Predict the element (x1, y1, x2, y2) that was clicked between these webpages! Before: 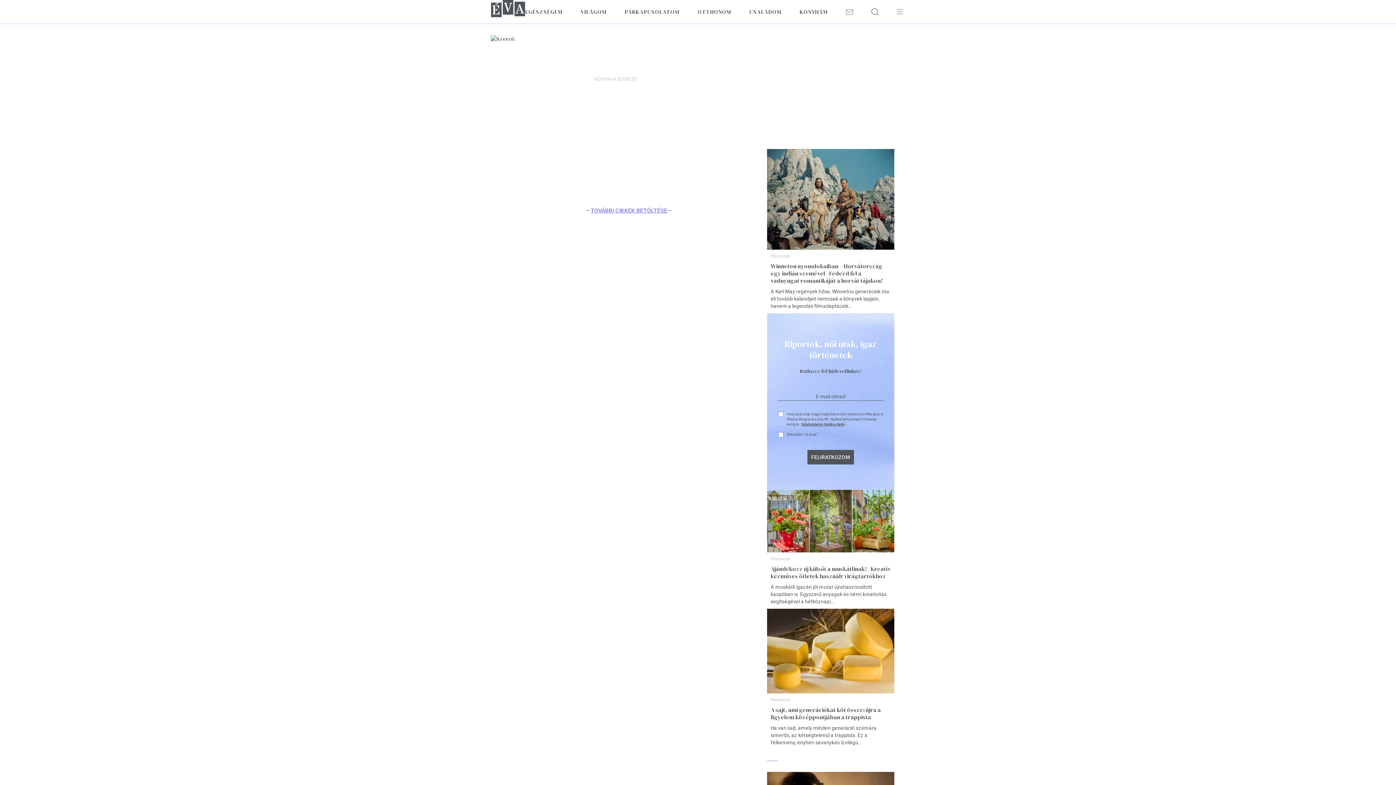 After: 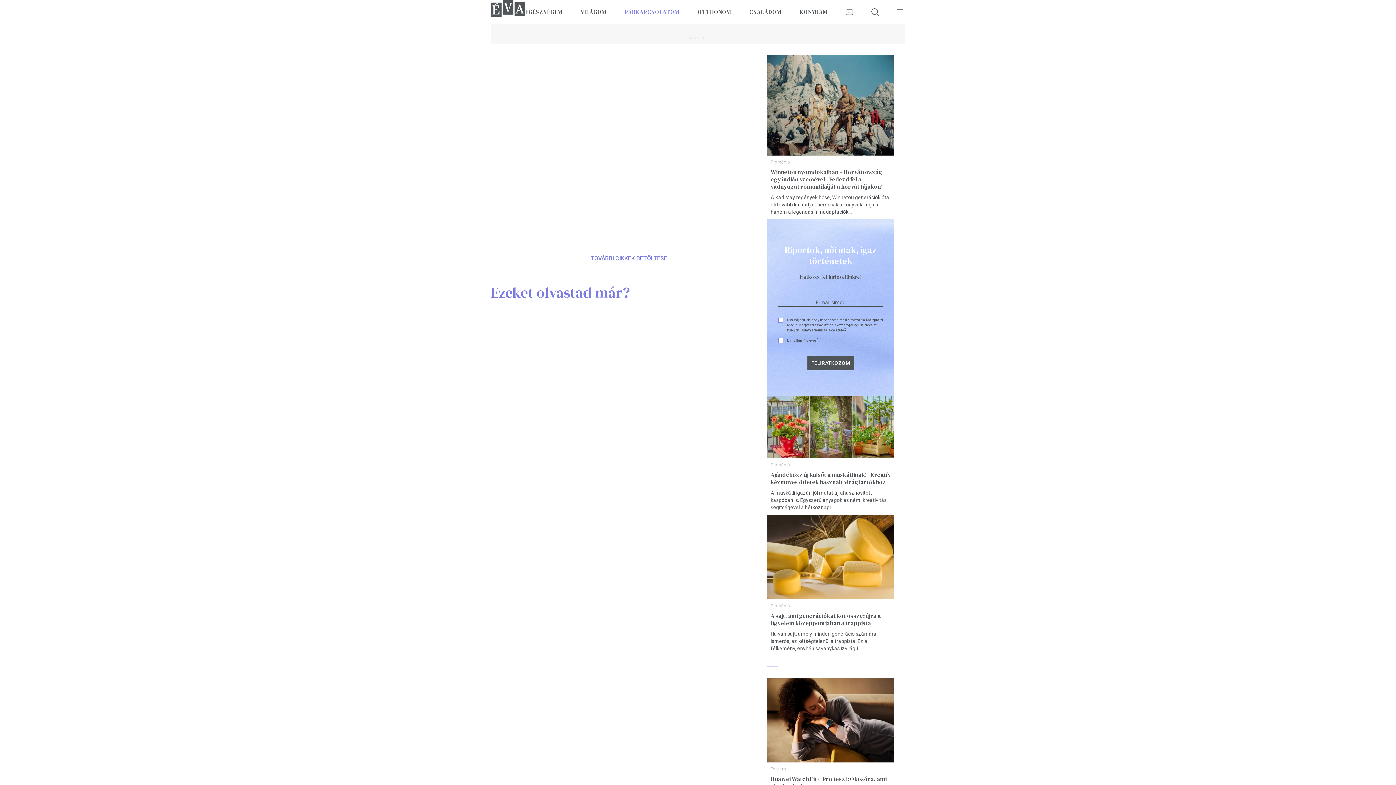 Action: label: PÁRKAPCSOLATOM bbox: (624, 0, 679, 23)